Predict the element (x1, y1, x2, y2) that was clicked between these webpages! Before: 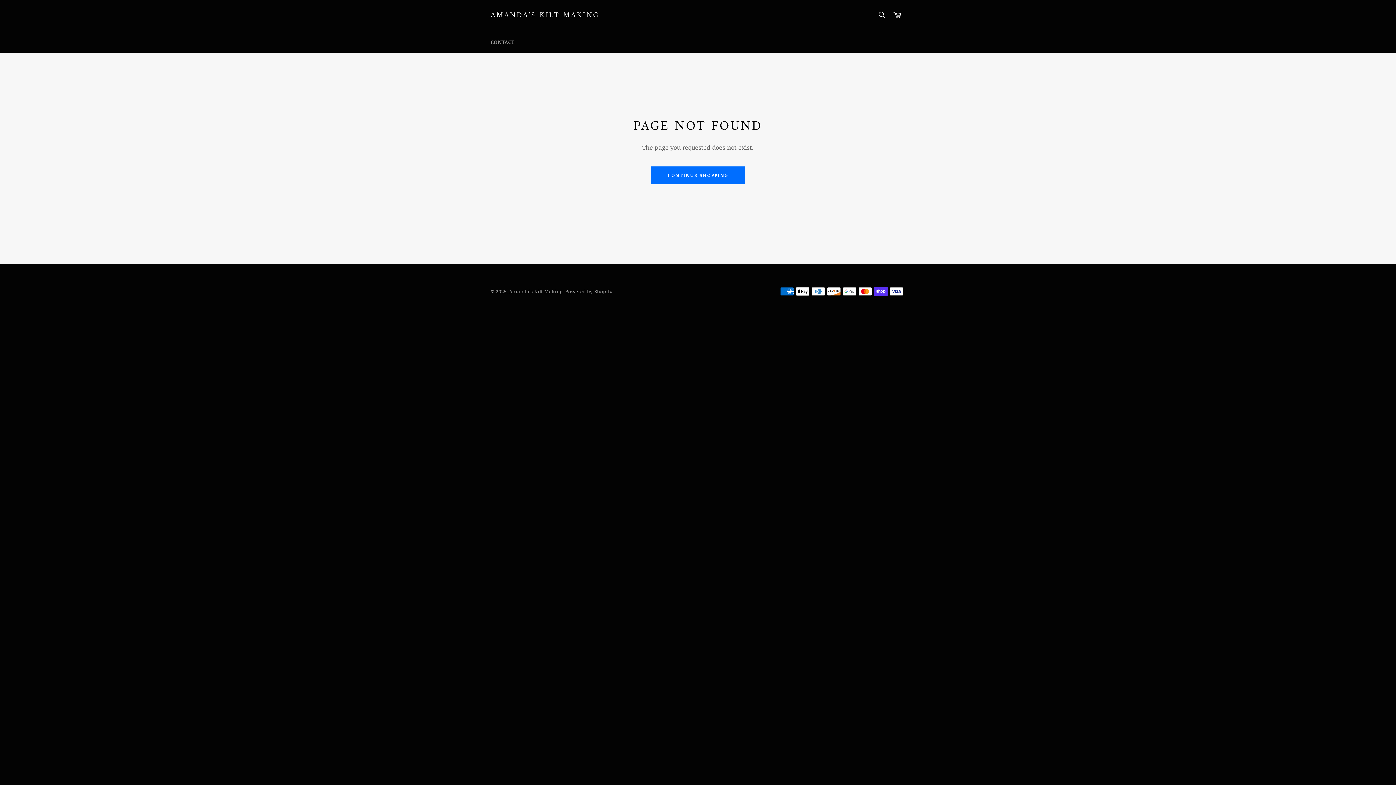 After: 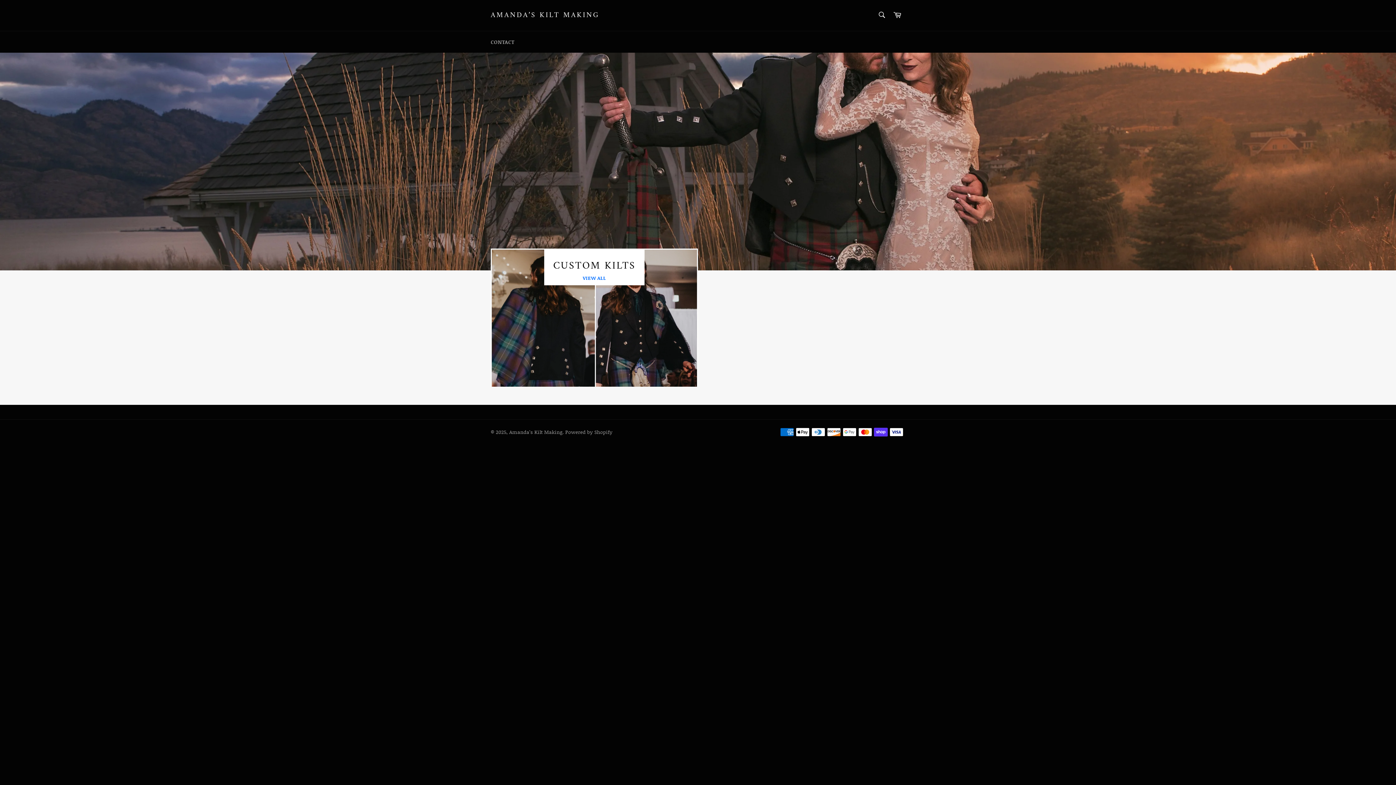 Action: label: Amanda’s Kilt Making bbox: (509, 287, 562, 295)